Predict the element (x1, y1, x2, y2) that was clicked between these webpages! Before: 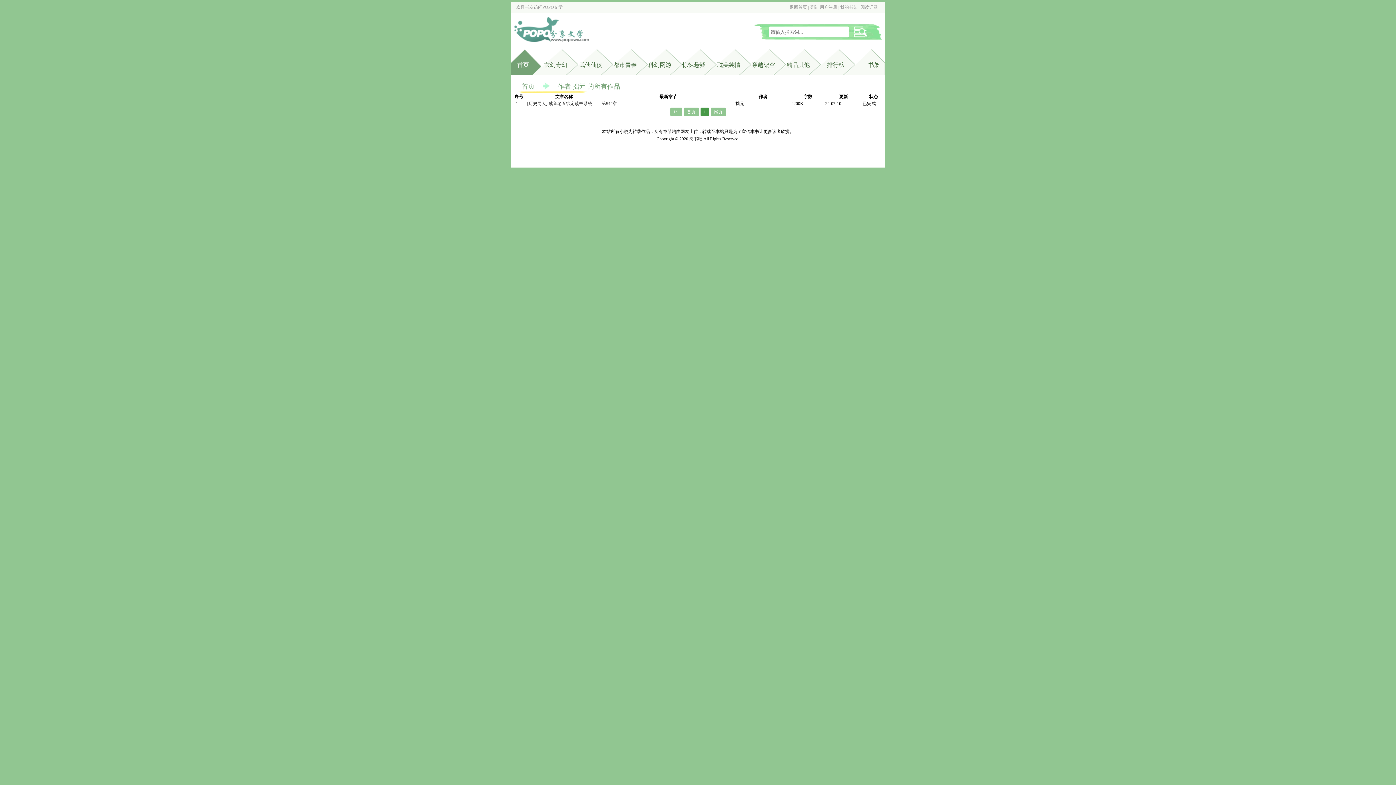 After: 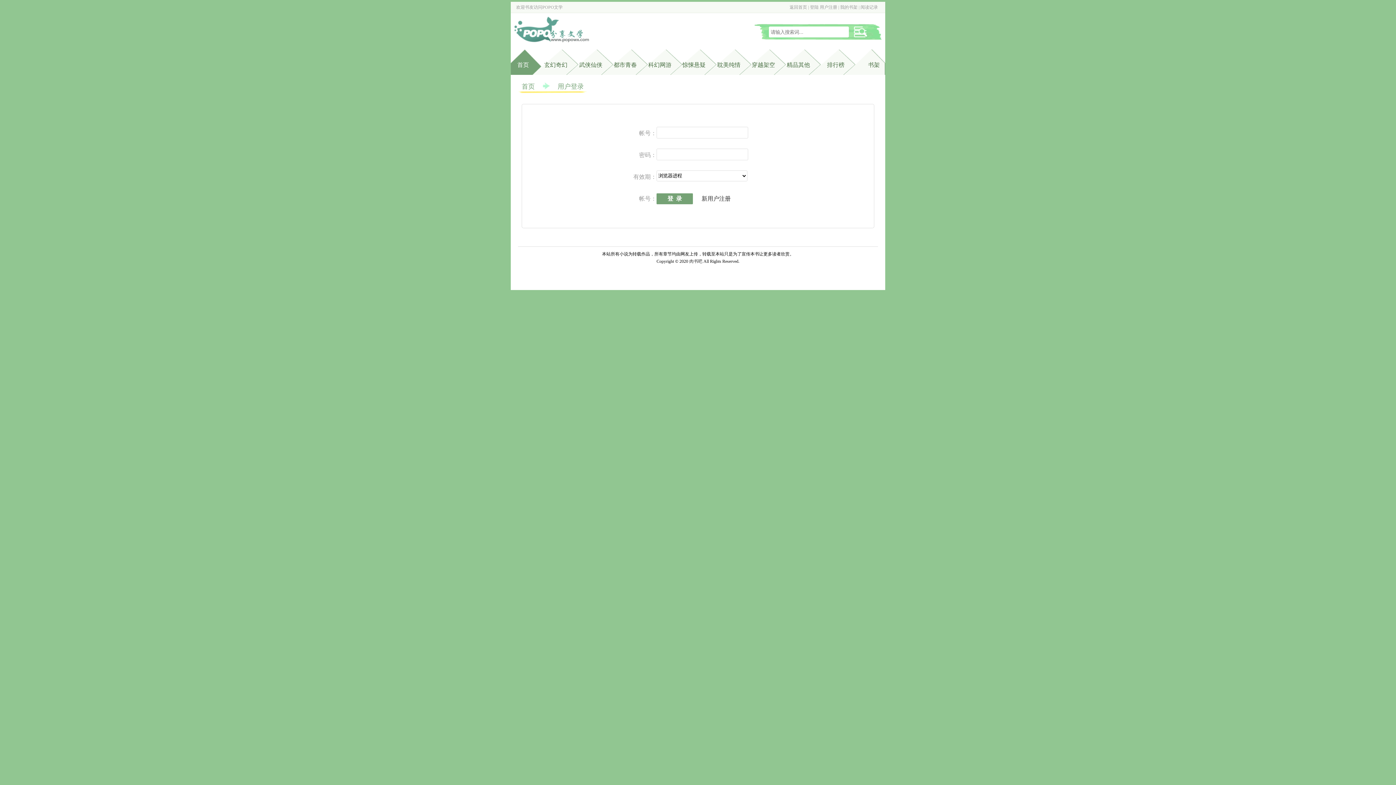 Action: label: 书架 bbox: (868, 61, 887, 68)